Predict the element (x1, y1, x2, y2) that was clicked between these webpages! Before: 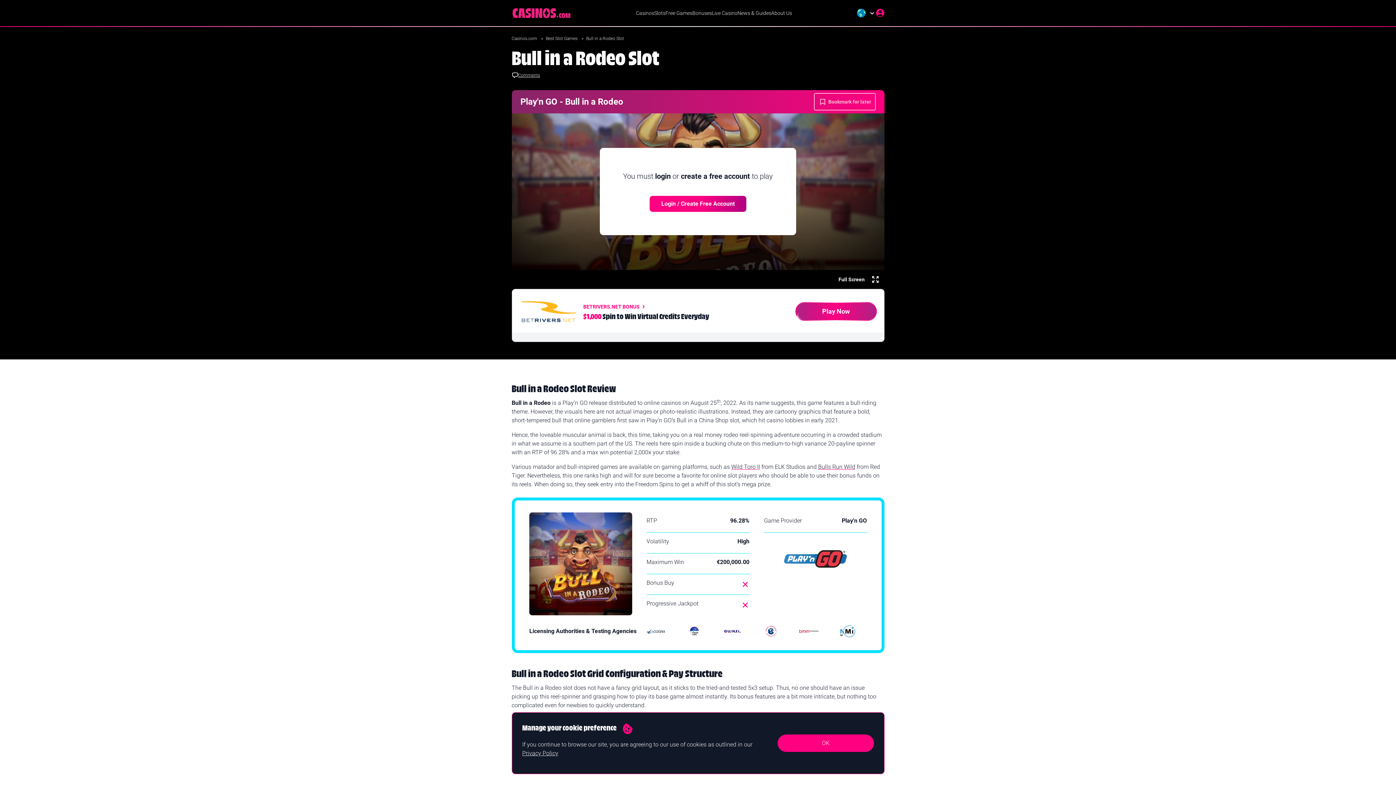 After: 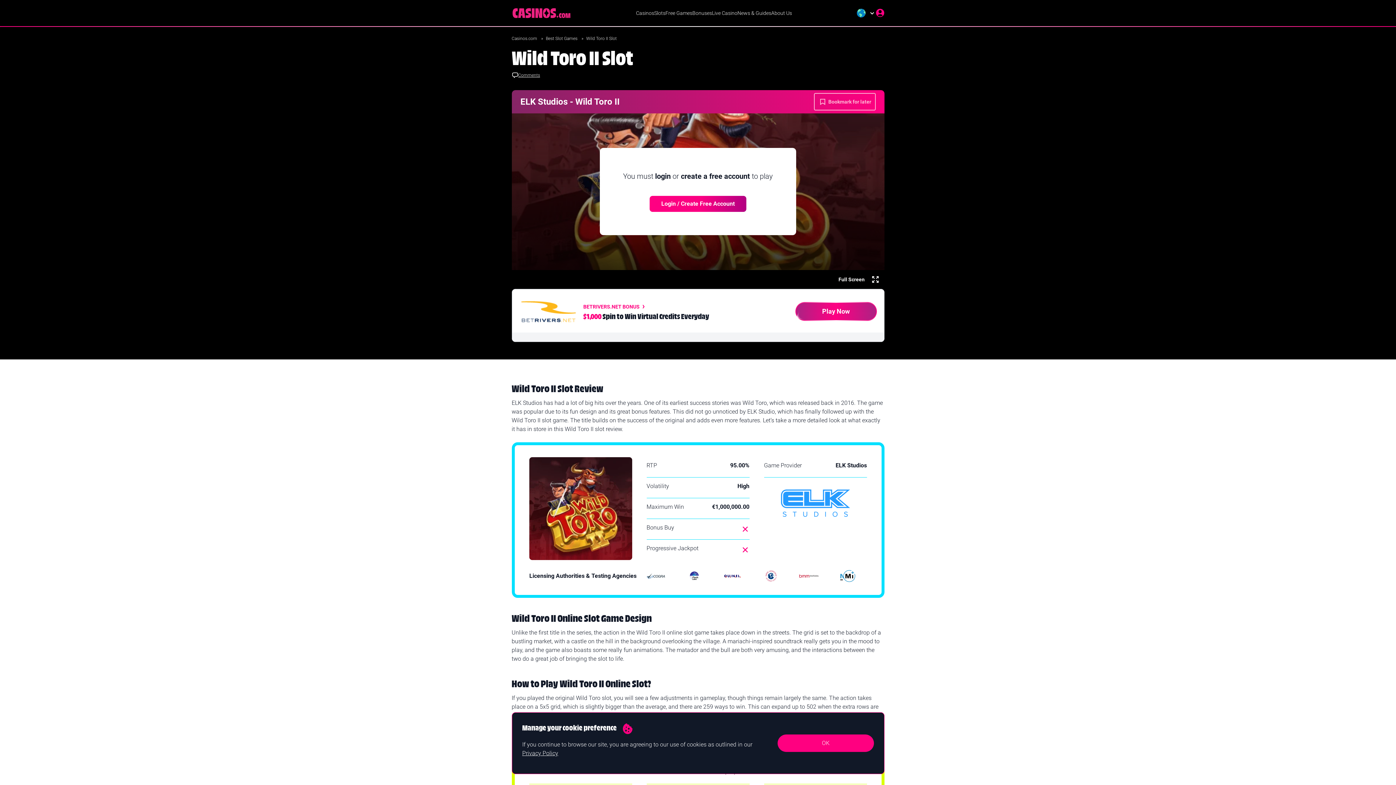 Action: bbox: (731, 463, 760, 470) label: Wild Toro II